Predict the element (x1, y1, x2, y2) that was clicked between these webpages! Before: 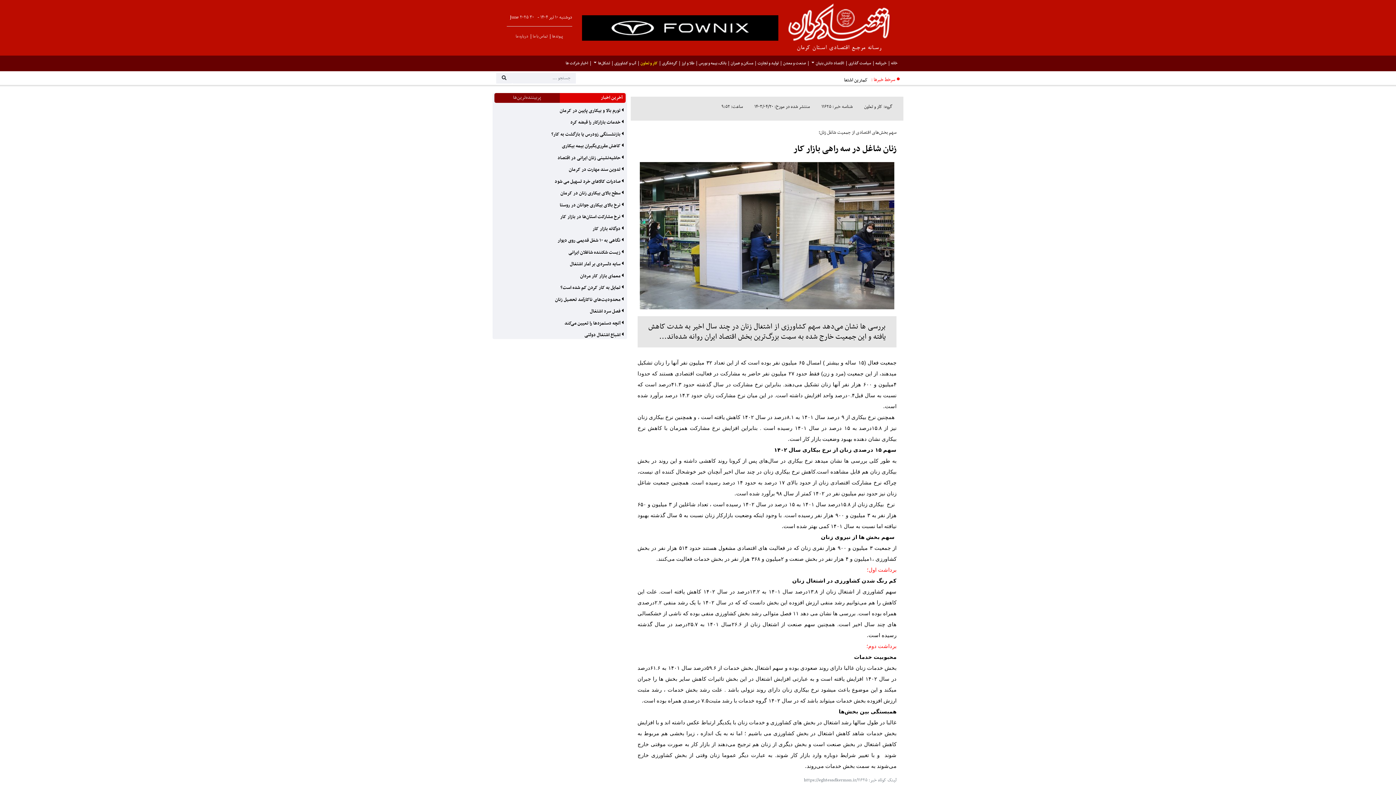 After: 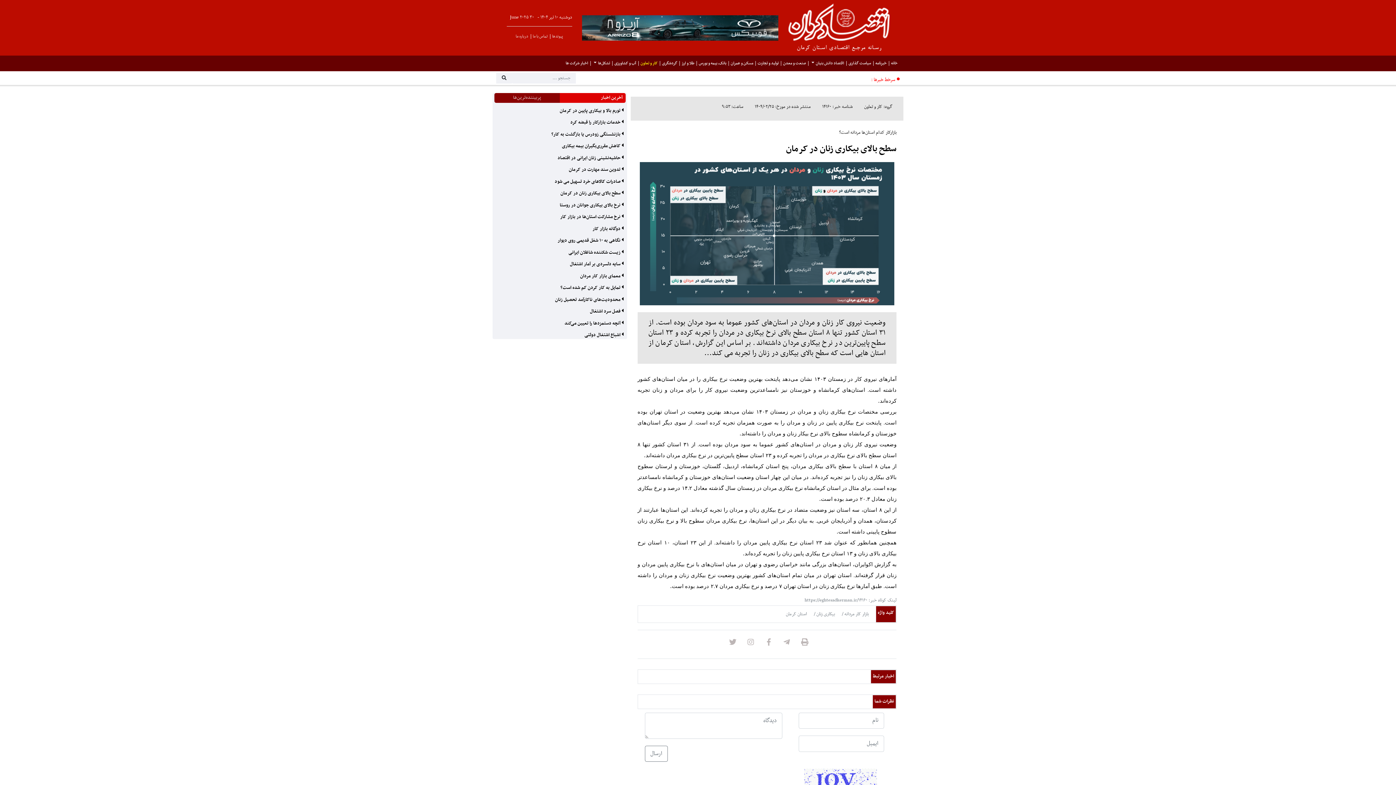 Action: bbox: (560, 189, 627, 197) label:  سطح بالای بیکاری زنان در کرمان